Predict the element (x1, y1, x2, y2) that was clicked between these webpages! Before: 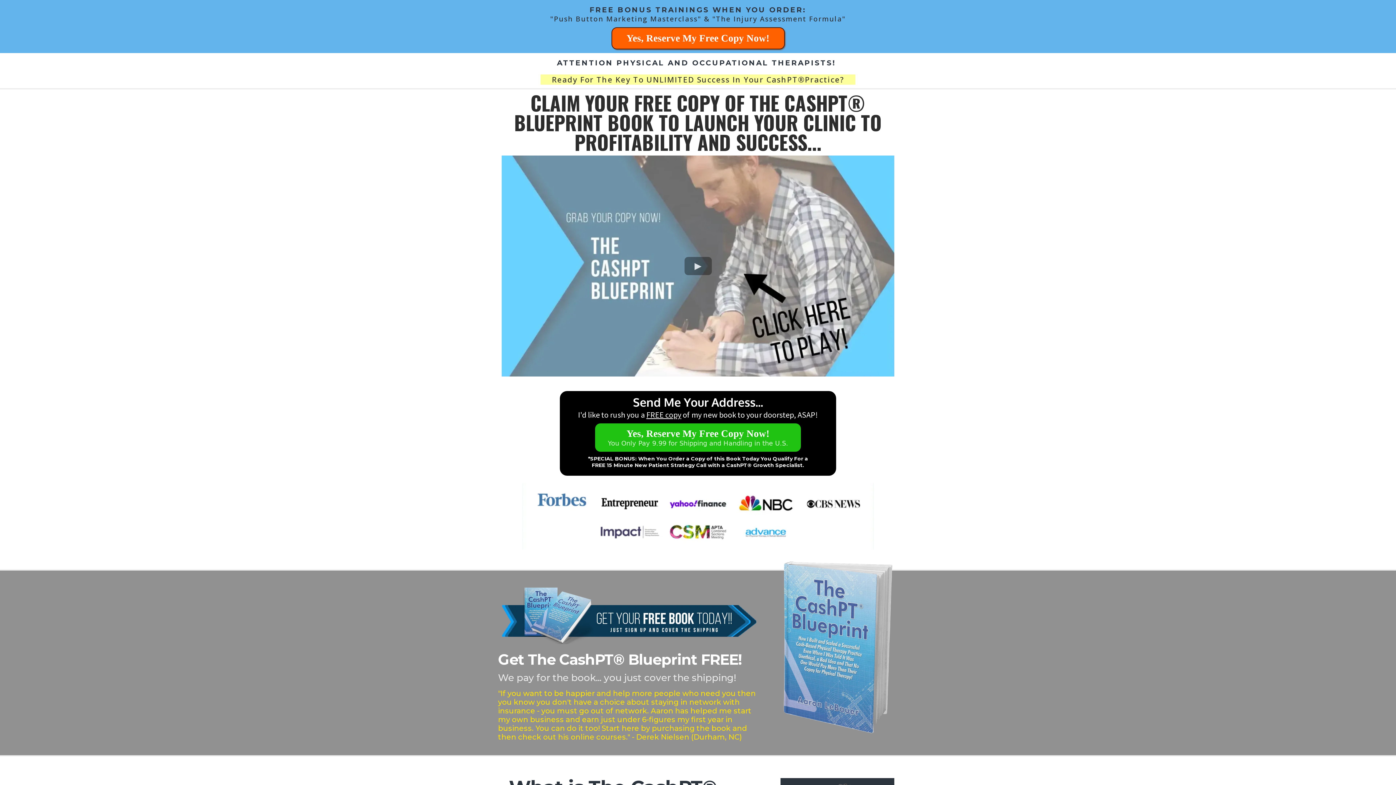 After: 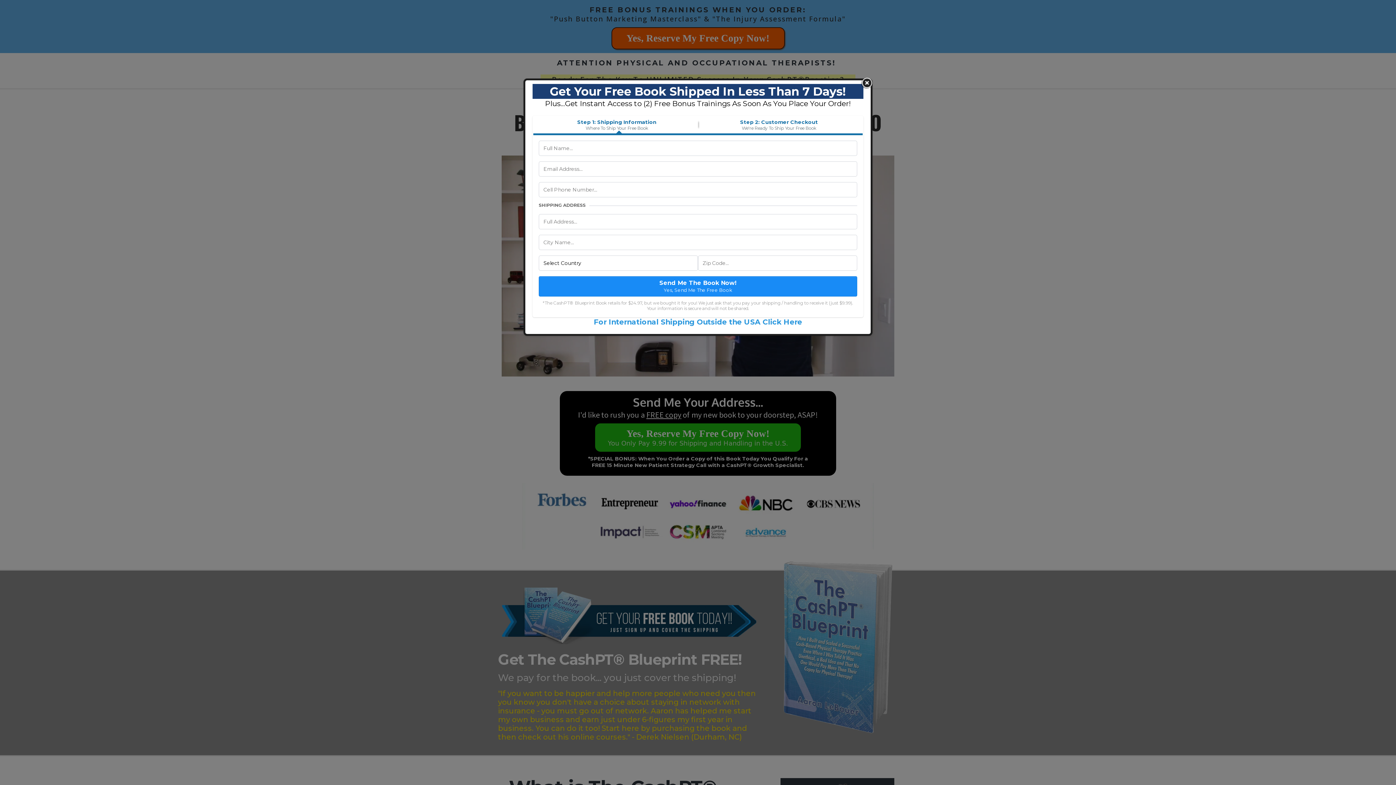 Action: label: Yes, Reserve My Free Copy Now! You Only Pay 9.99 for Shipping and Handling in the U.S. bbox: (595, 423, 801, 451)